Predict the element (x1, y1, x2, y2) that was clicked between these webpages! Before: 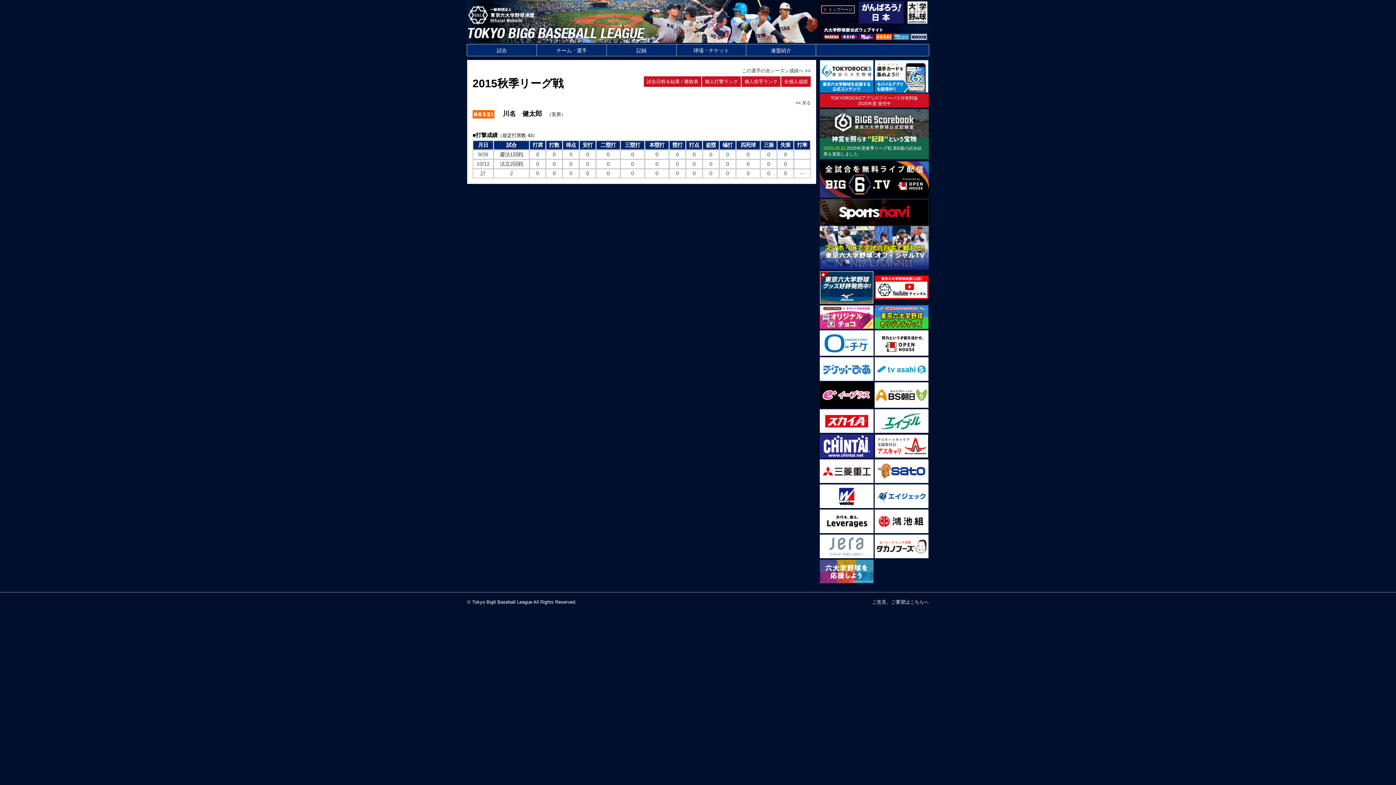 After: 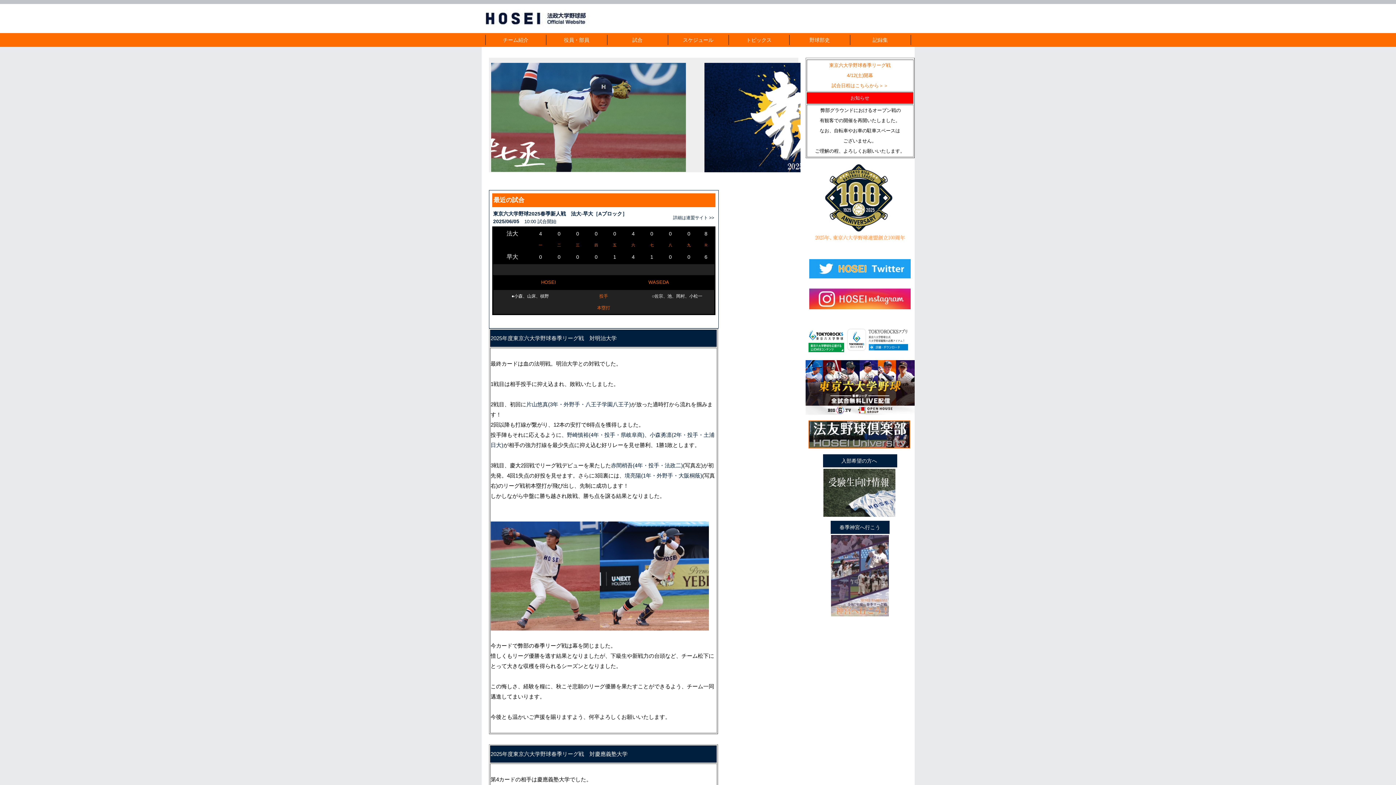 Action: bbox: (876, 34, 892, 38)